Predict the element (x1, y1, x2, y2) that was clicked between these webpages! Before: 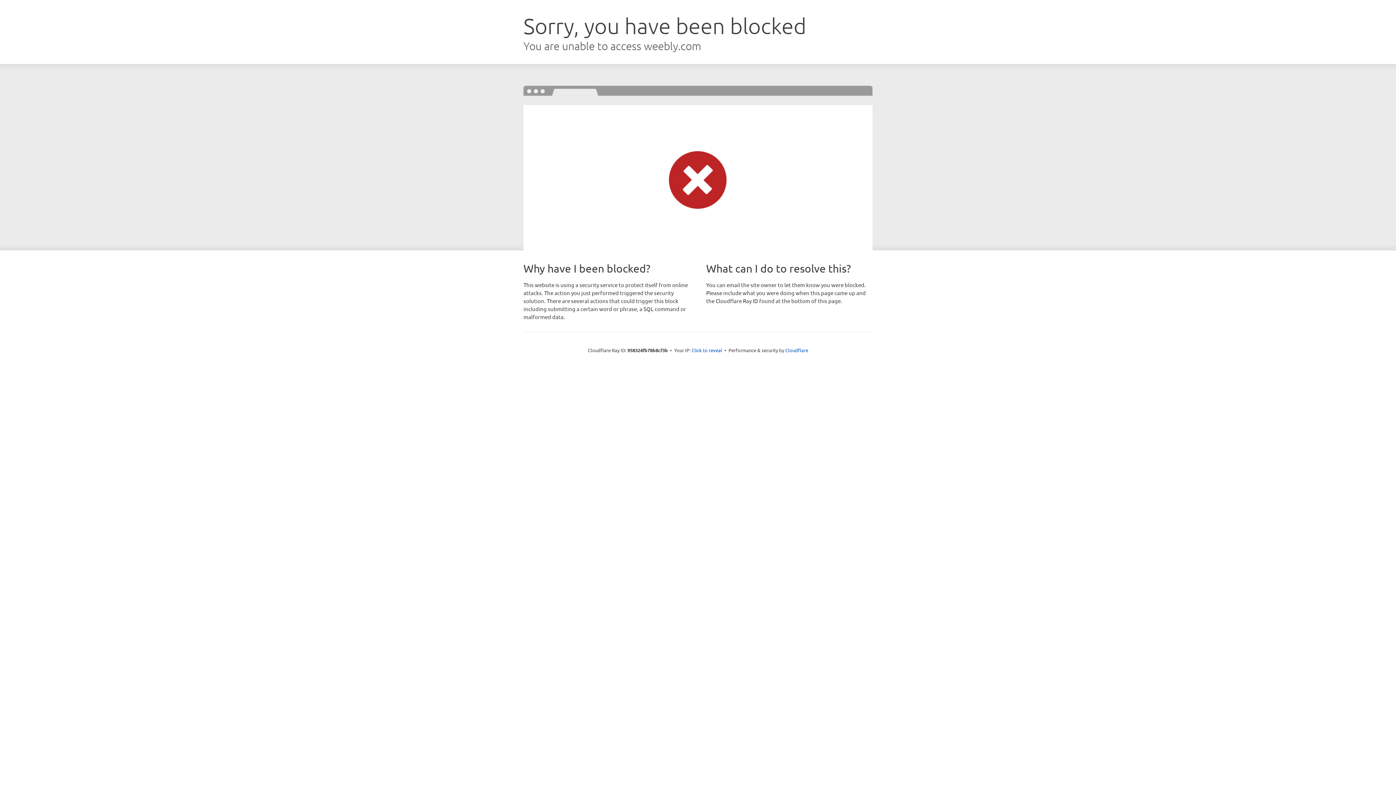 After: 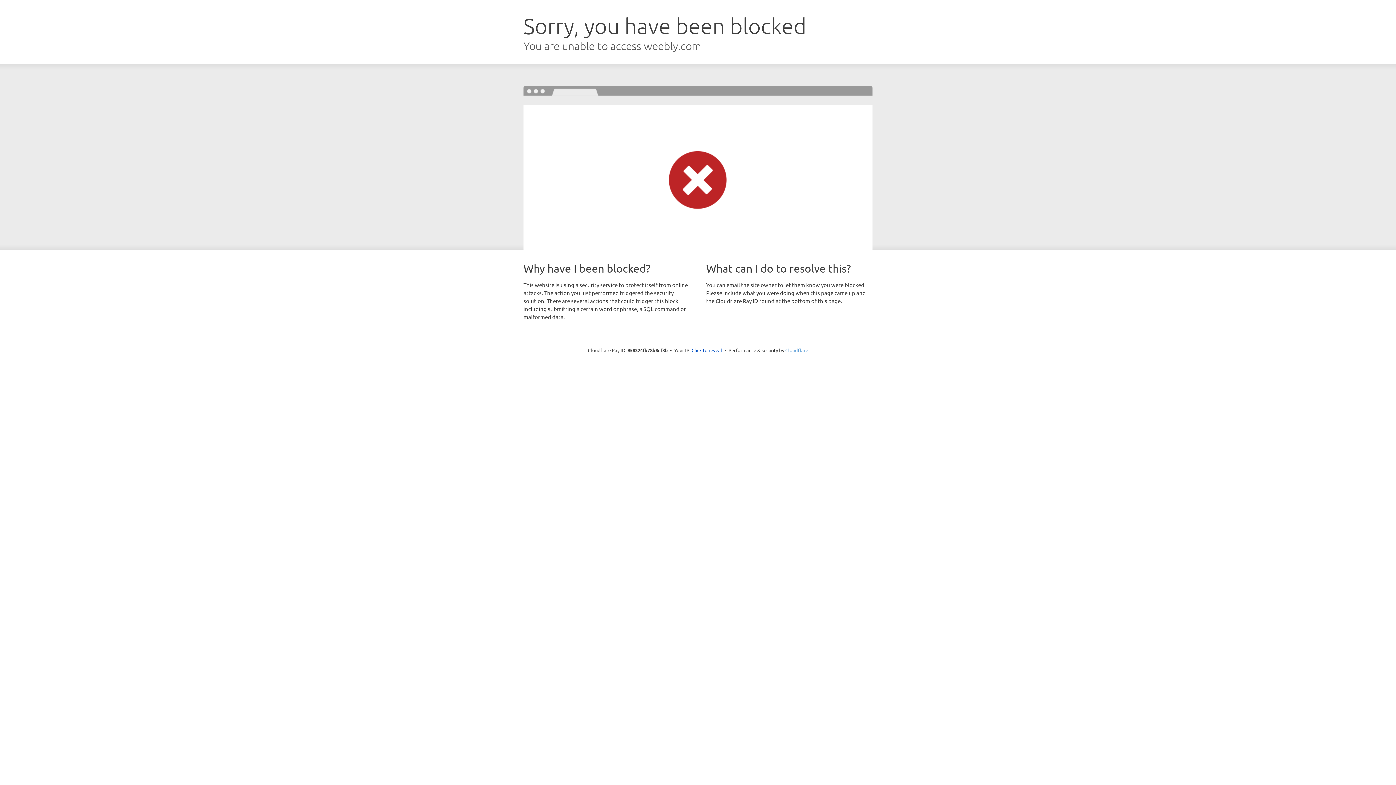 Action: label: Cloudflare bbox: (785, 347, 808, 353)